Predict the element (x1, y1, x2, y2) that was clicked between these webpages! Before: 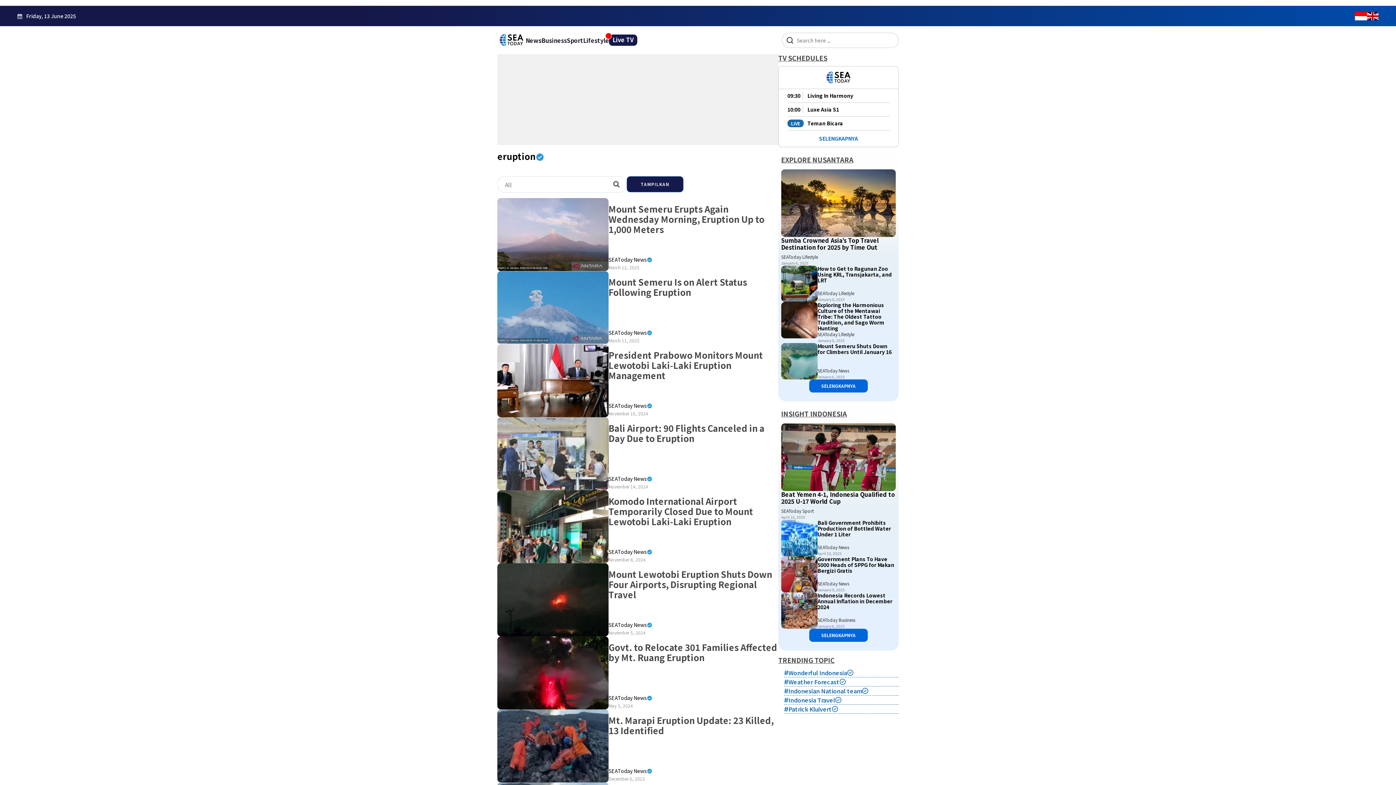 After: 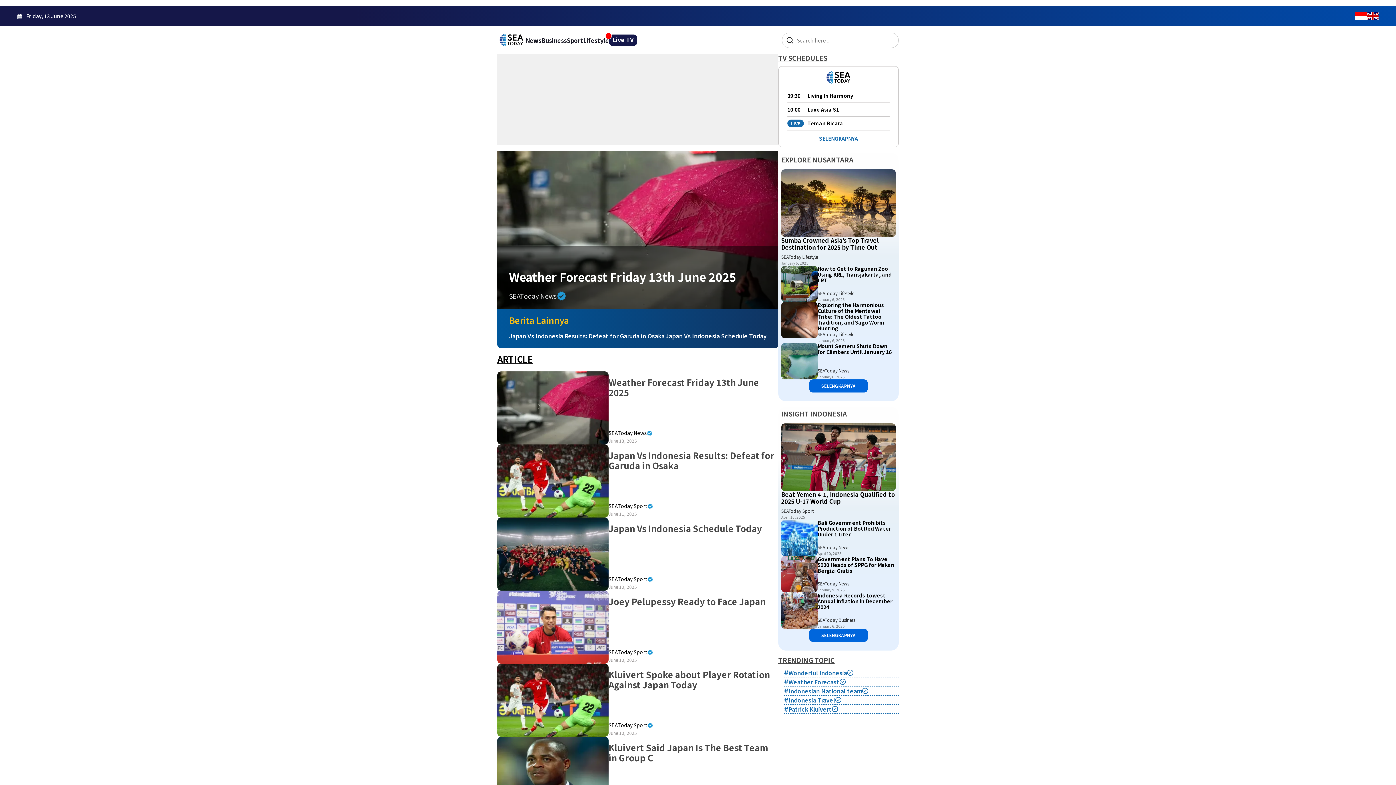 Action: bbox: (497, 32, 525, 48)